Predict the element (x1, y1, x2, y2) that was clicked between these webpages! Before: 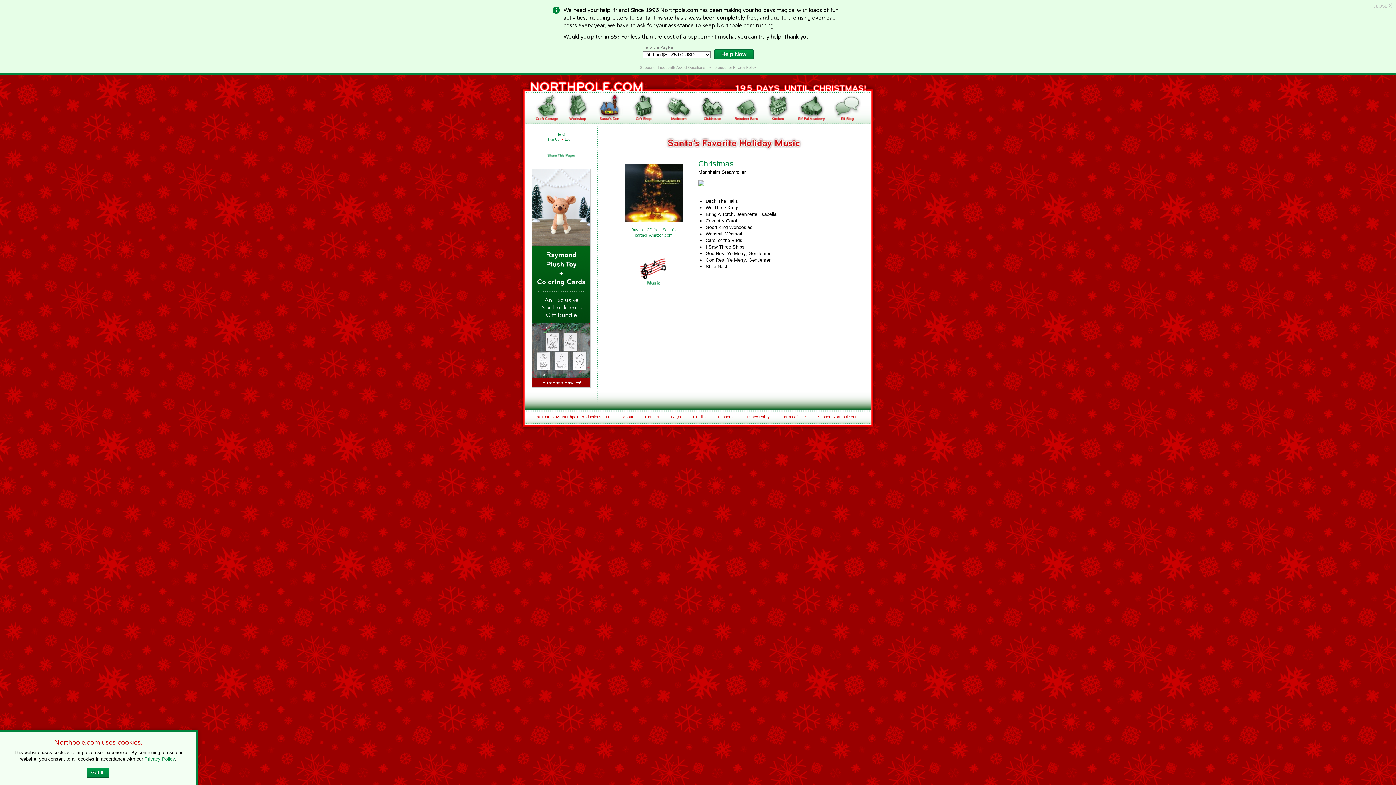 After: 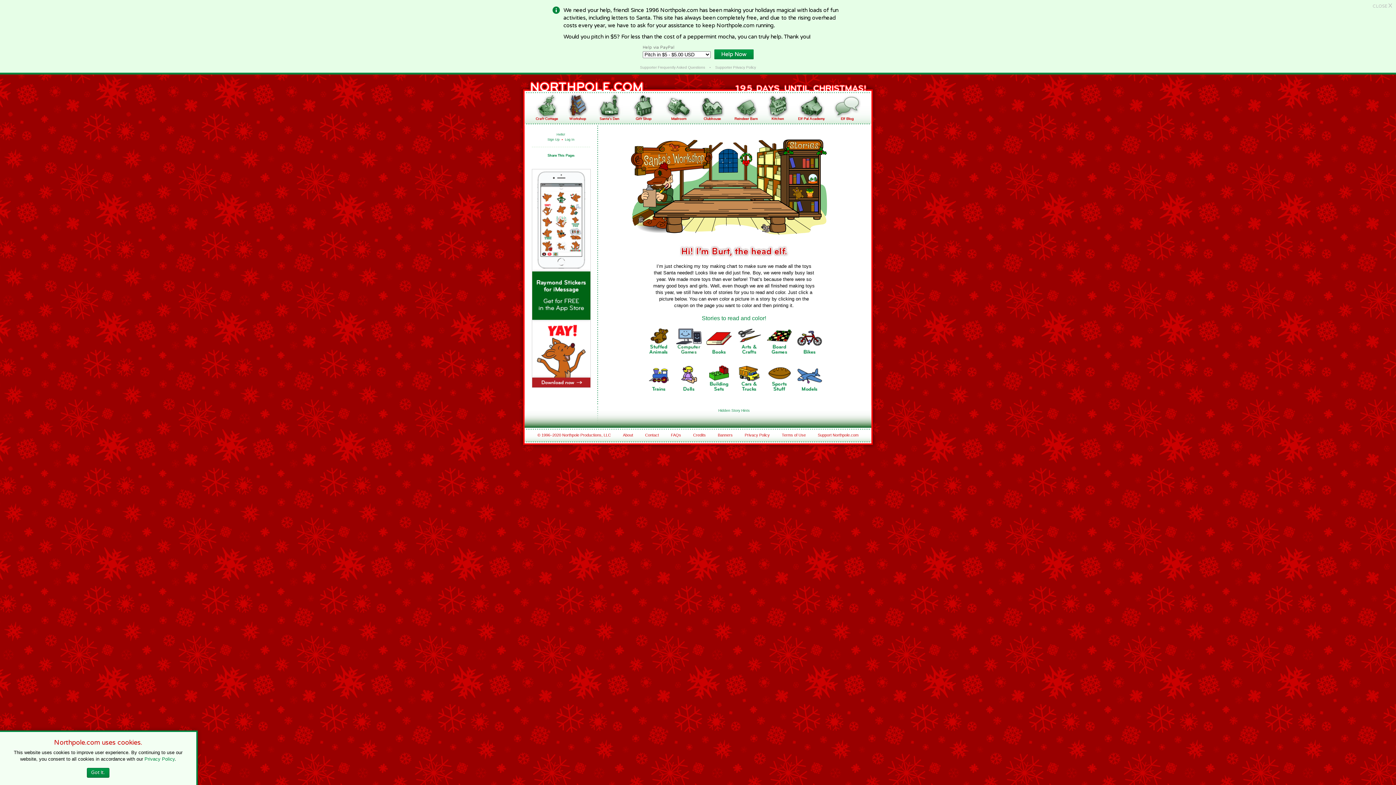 Action: bbox: (566, 115, 589, 121)